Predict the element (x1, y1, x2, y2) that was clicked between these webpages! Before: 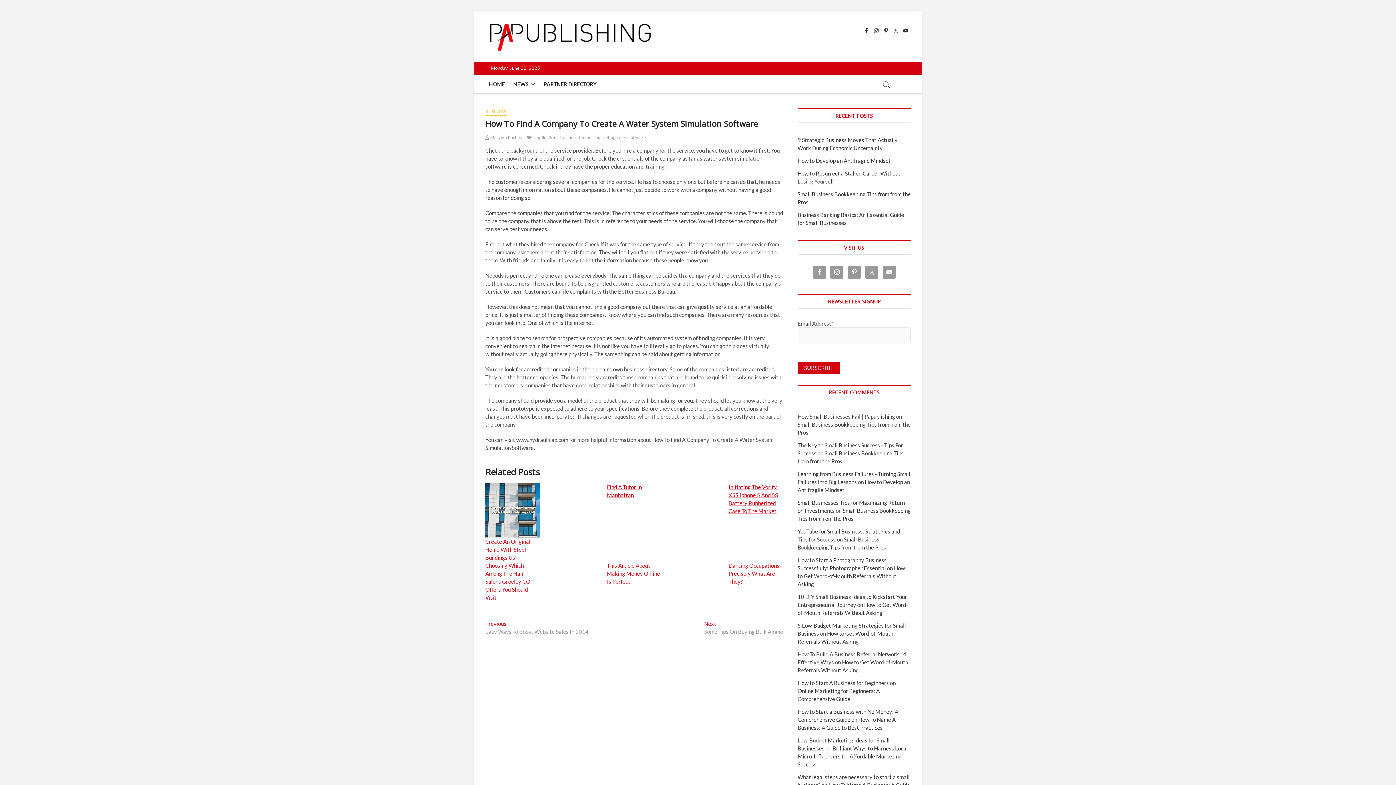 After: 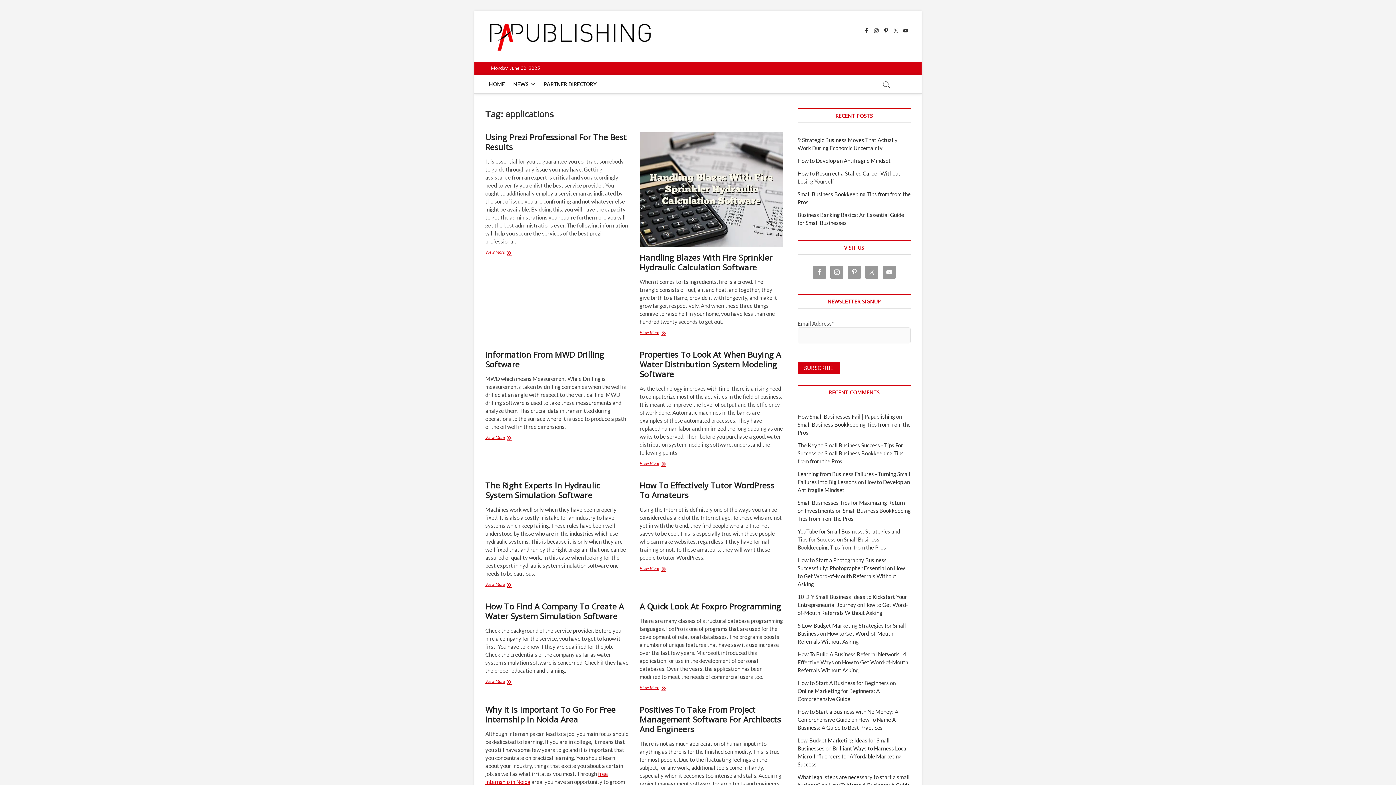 Action: bbox: (534, 134, 560, 142) label: applications